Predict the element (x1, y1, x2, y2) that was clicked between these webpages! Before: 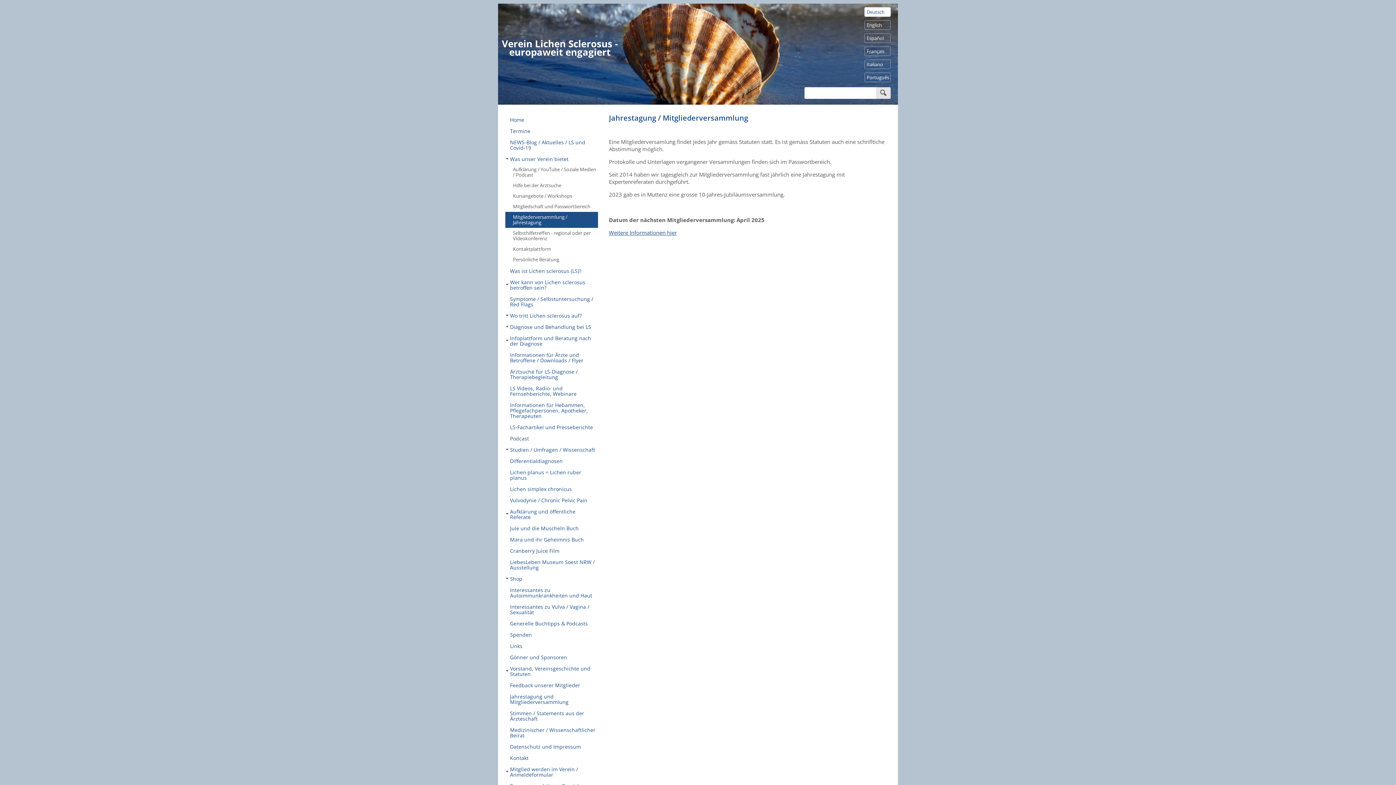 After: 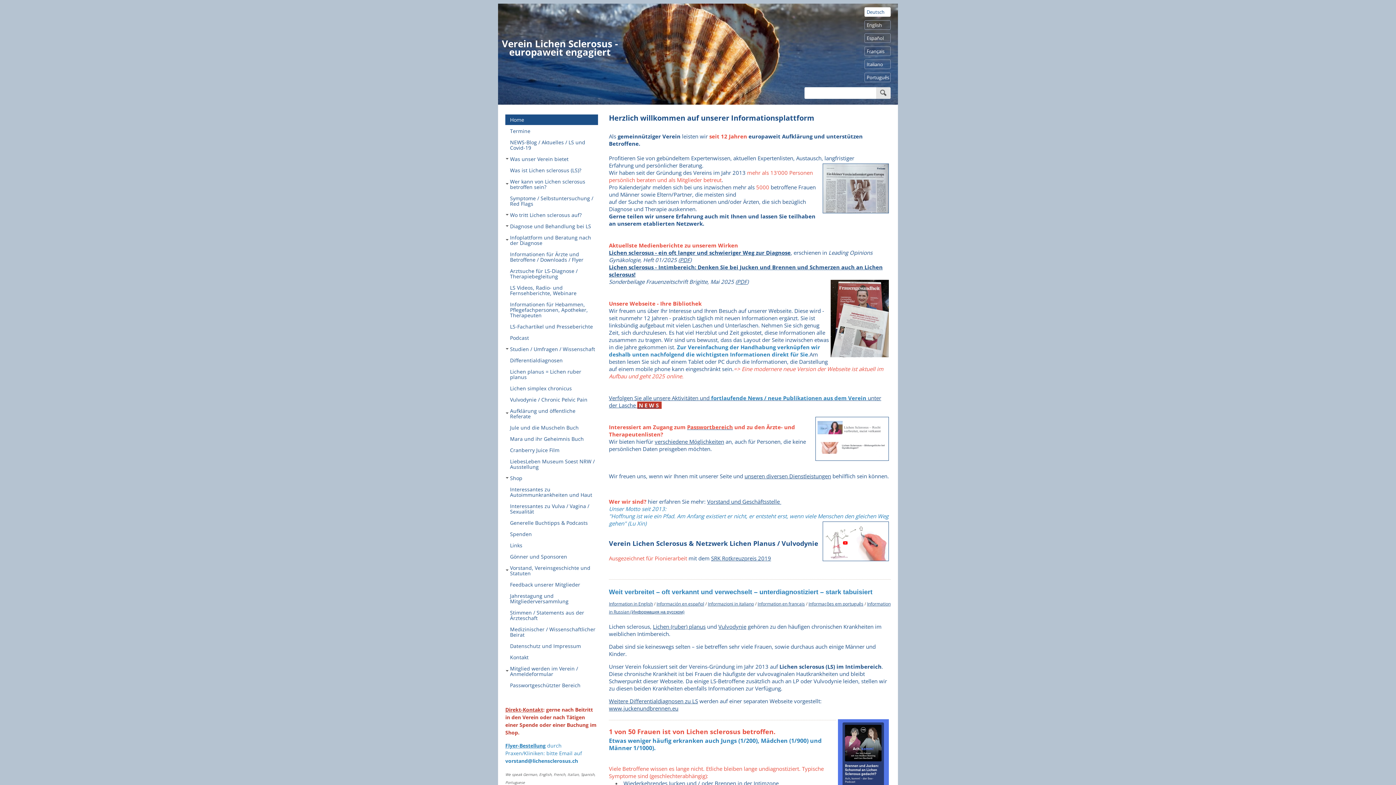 Action: label: Verein Lichen Sclerosus - europaweit engagiert bbox: (502, 37, 618, 58)